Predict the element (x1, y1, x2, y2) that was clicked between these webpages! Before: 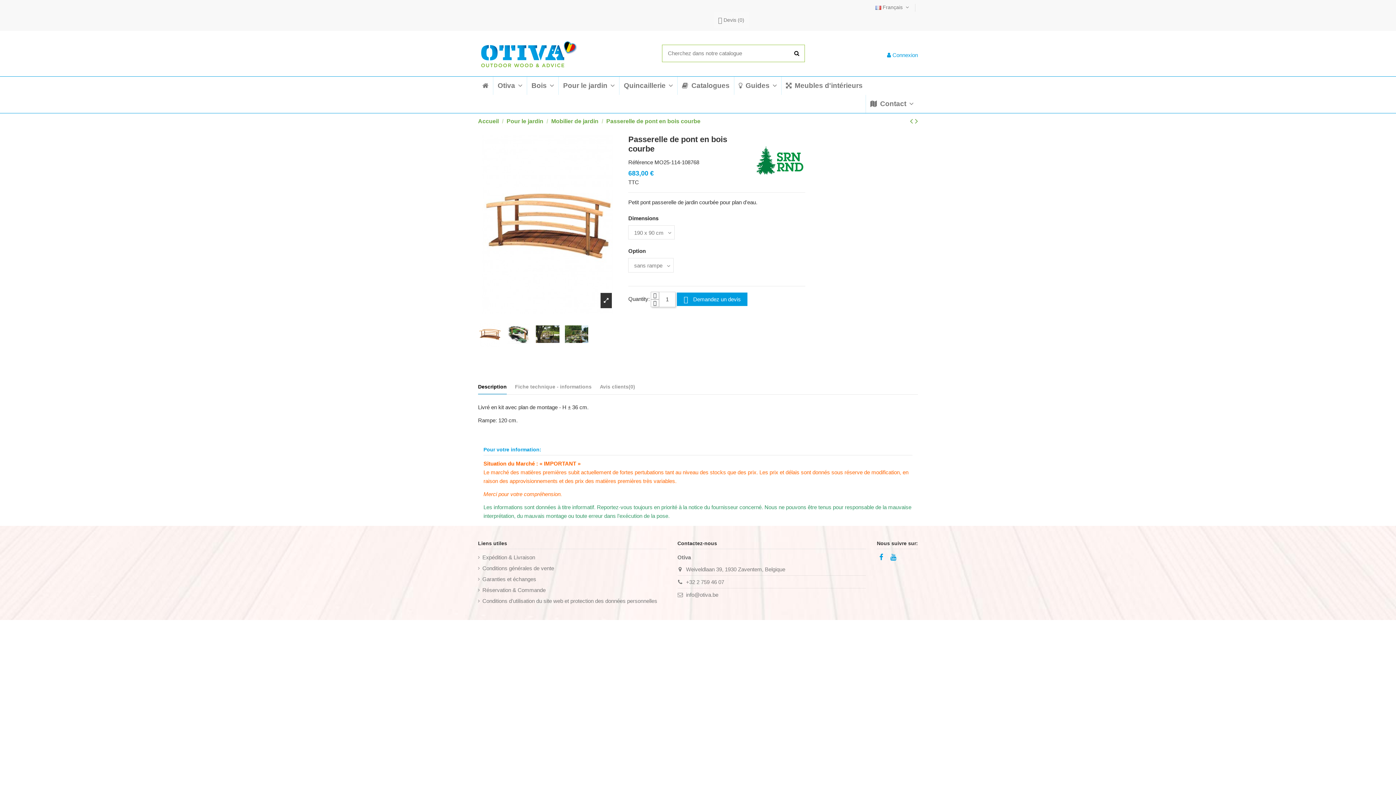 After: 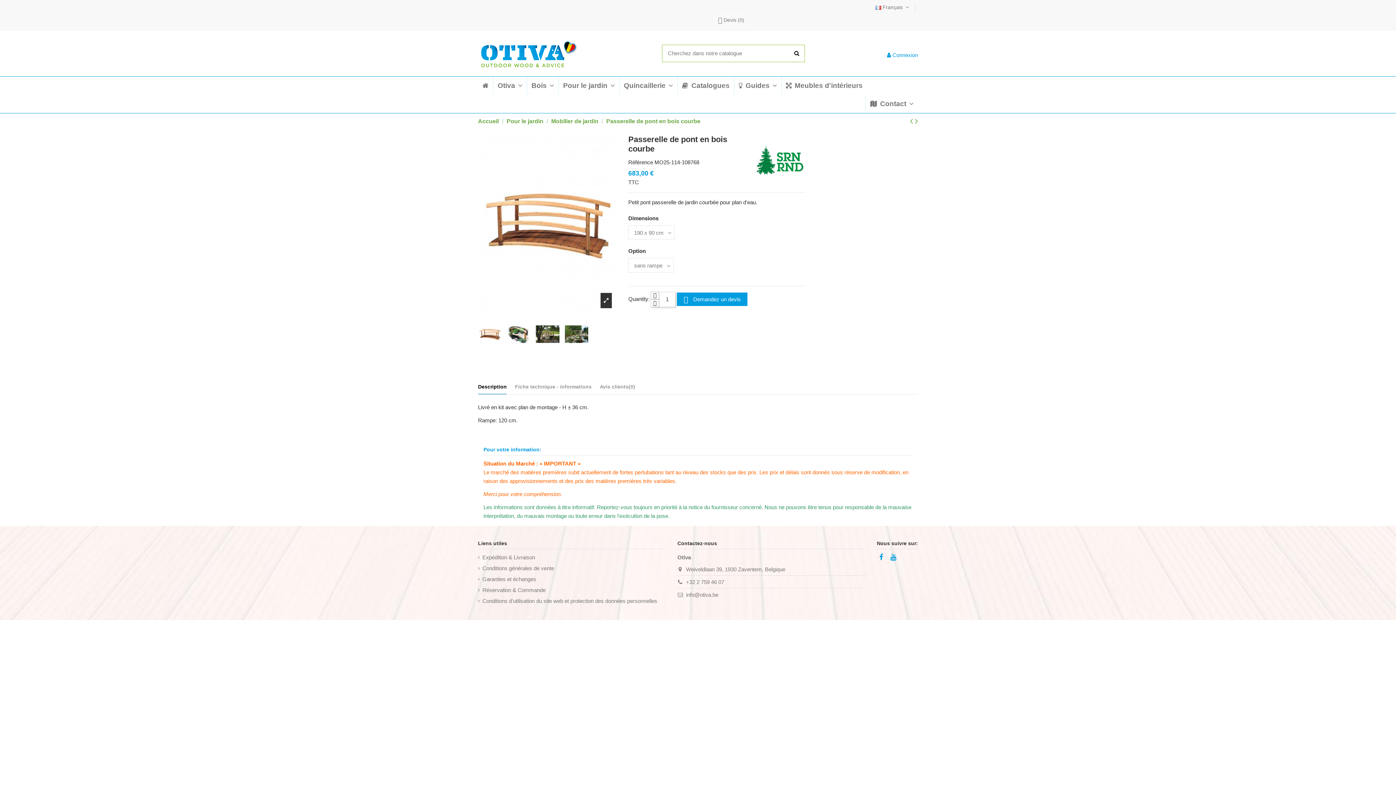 Action: label: Description bbox: (478, 382, 506, 395)